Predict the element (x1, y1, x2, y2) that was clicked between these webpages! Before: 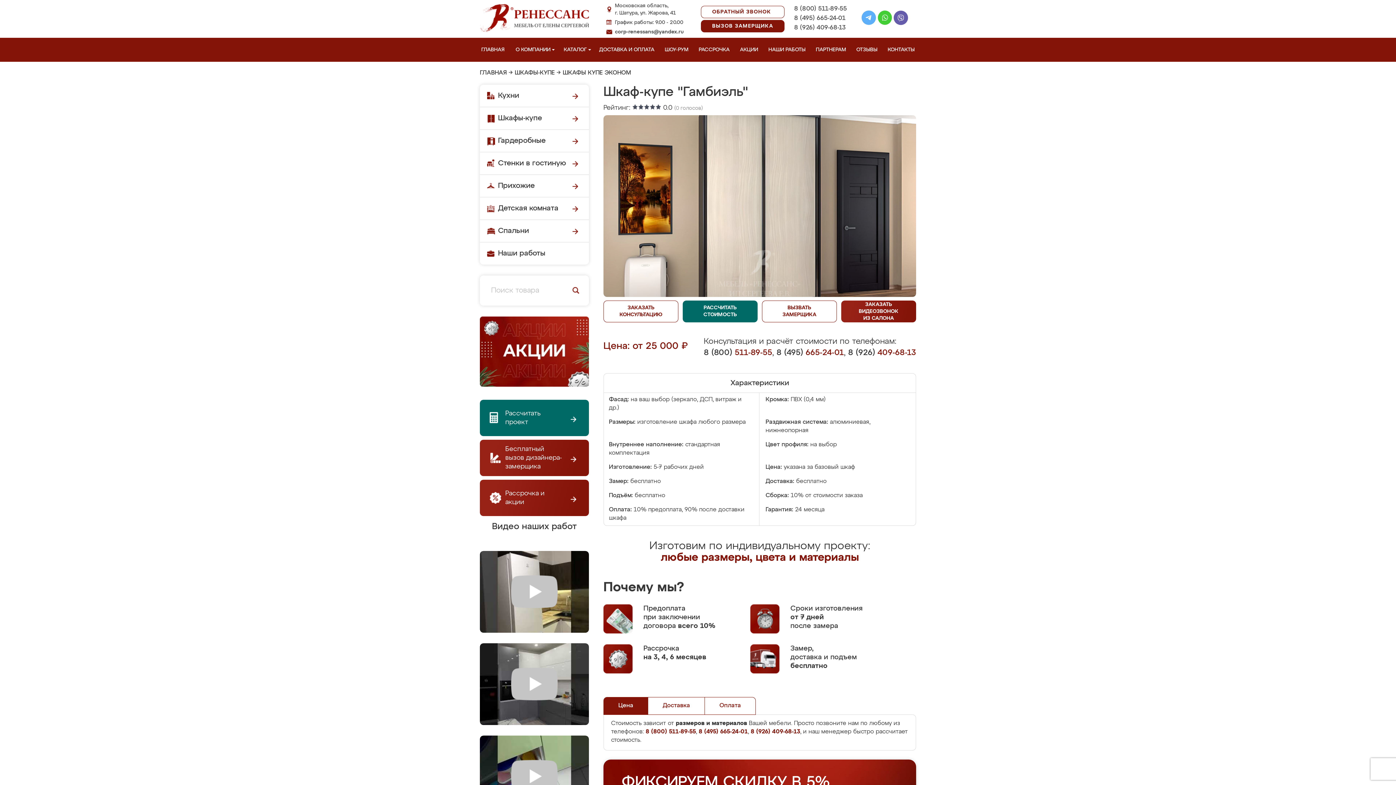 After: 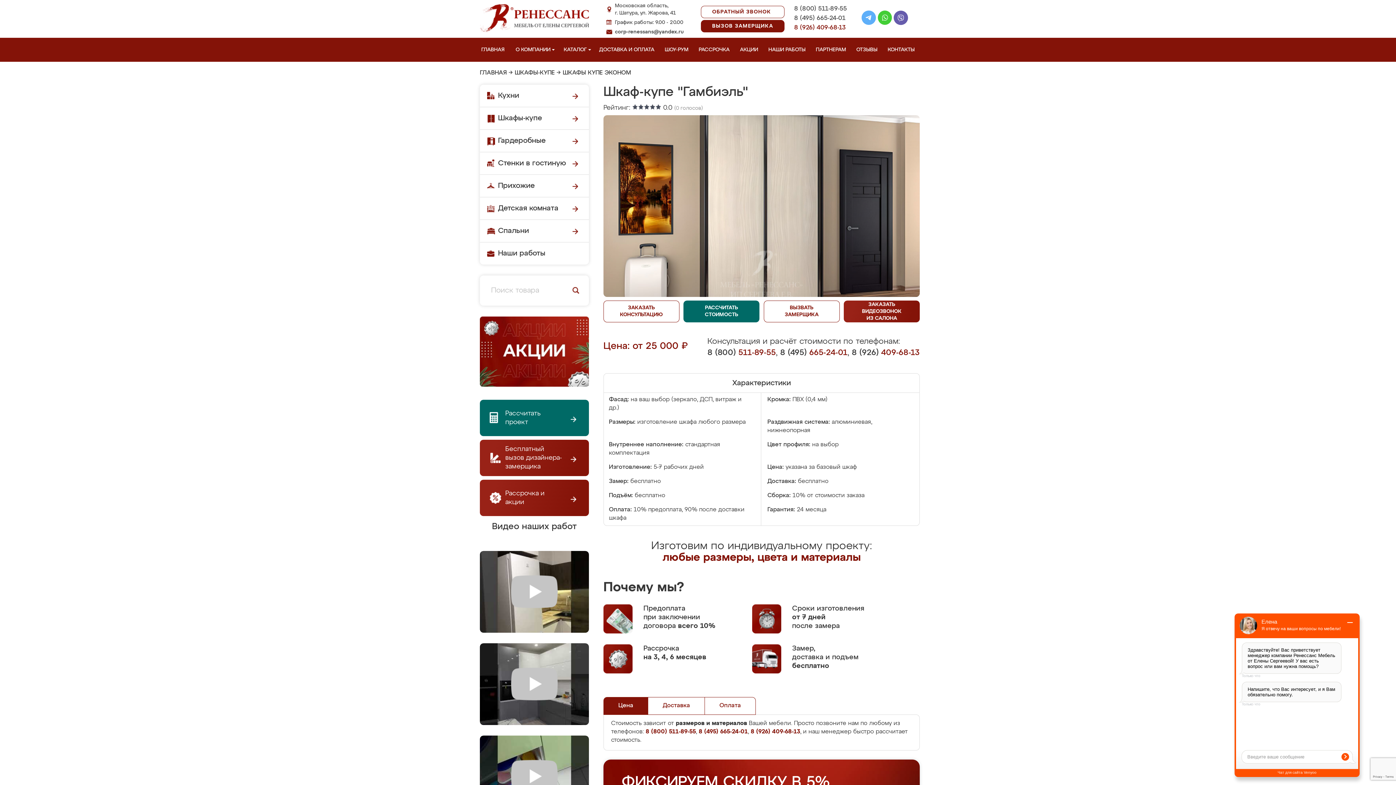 Action: bbox: (794, 23, 847, 32) label: 8 (926) 409-68-13